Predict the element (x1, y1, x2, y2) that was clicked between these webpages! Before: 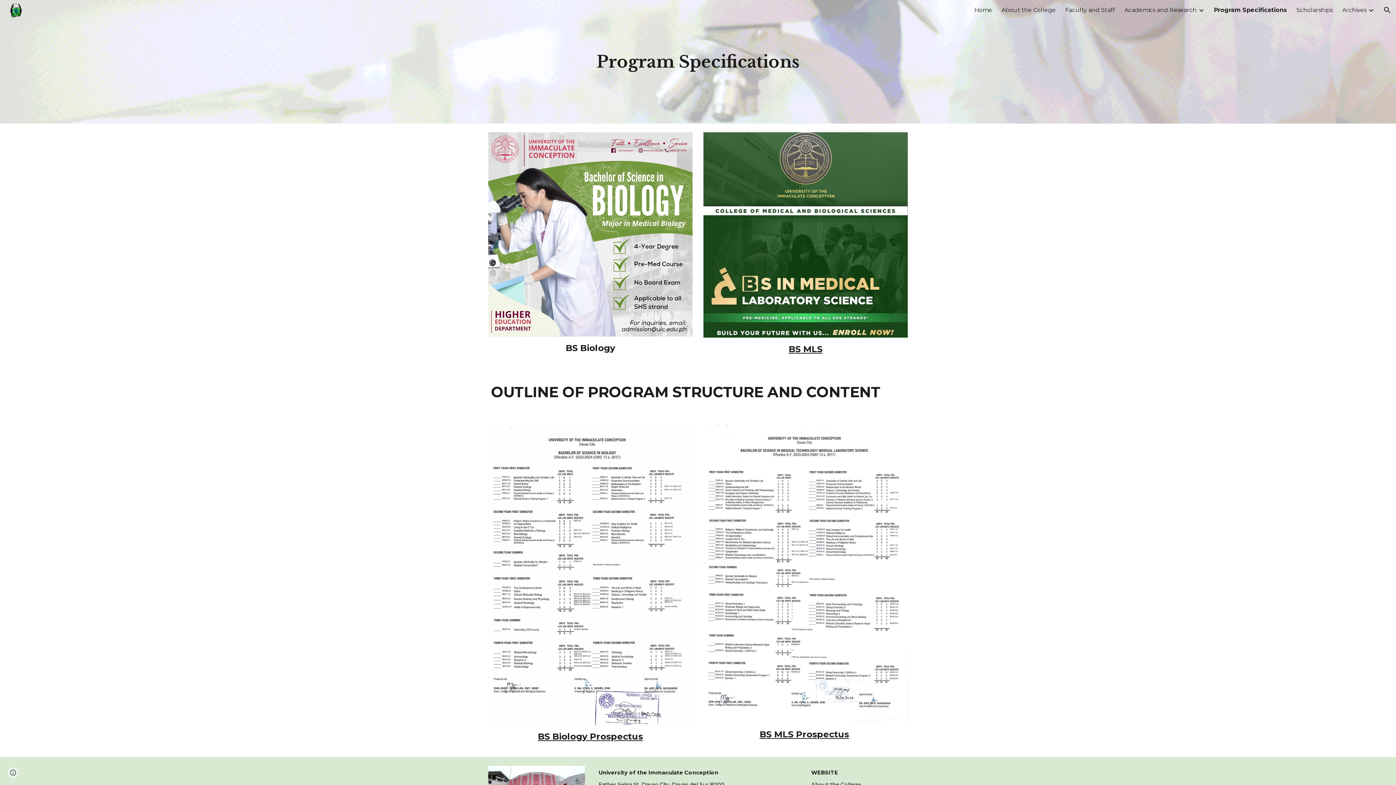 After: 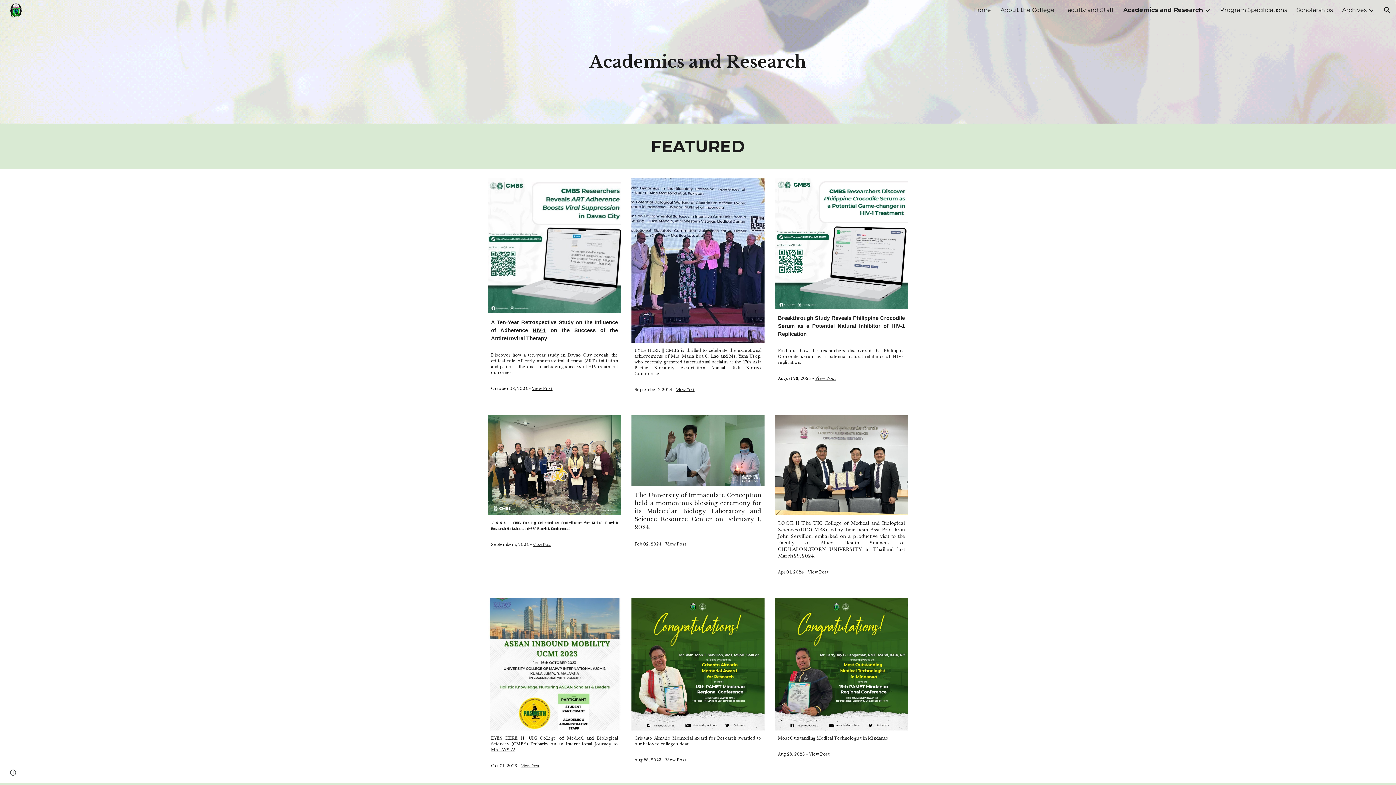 Action: bbox: (1124, 6, 1197, 13) label: Academics and Research